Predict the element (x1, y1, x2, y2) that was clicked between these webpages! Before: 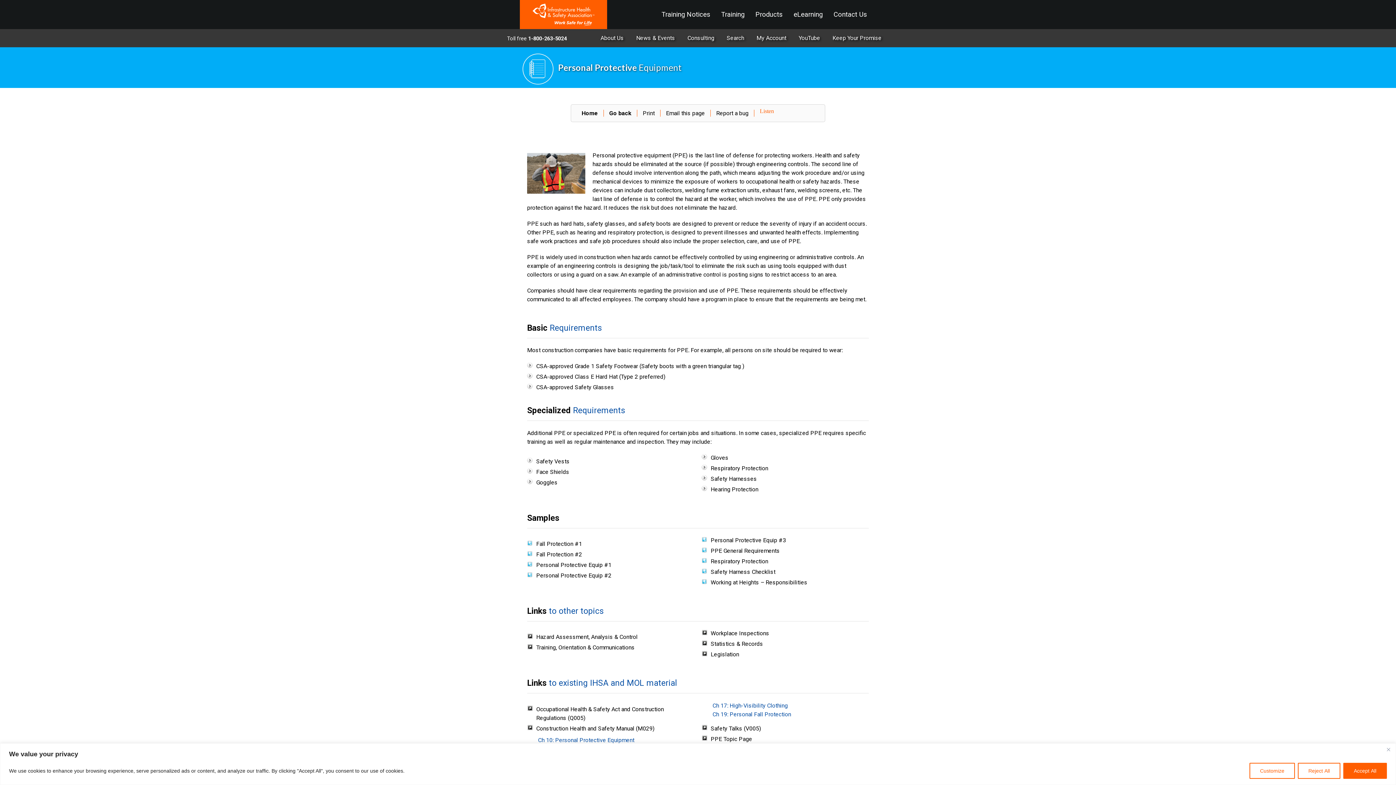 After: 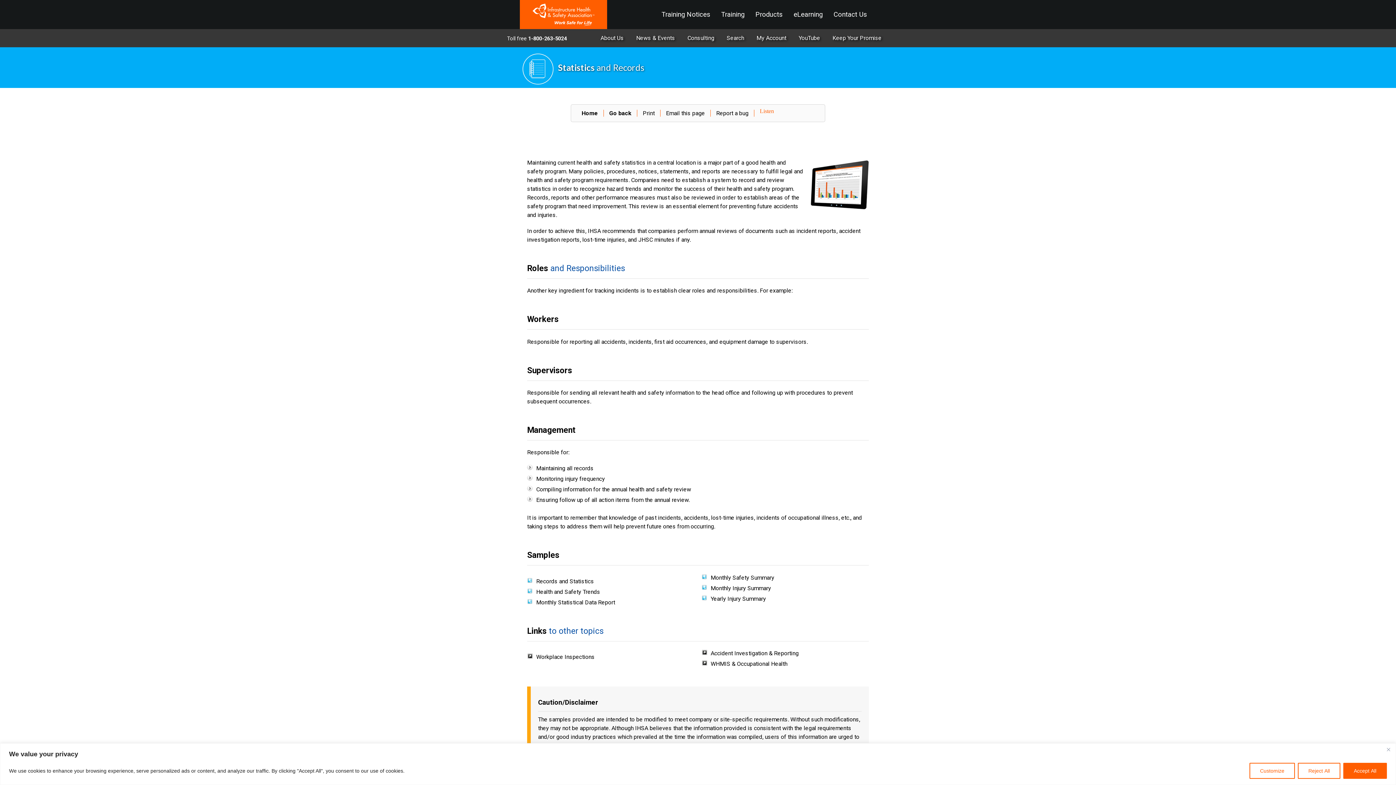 Action: bbox: (710, 640, 763, 647) label: Statistics & Records